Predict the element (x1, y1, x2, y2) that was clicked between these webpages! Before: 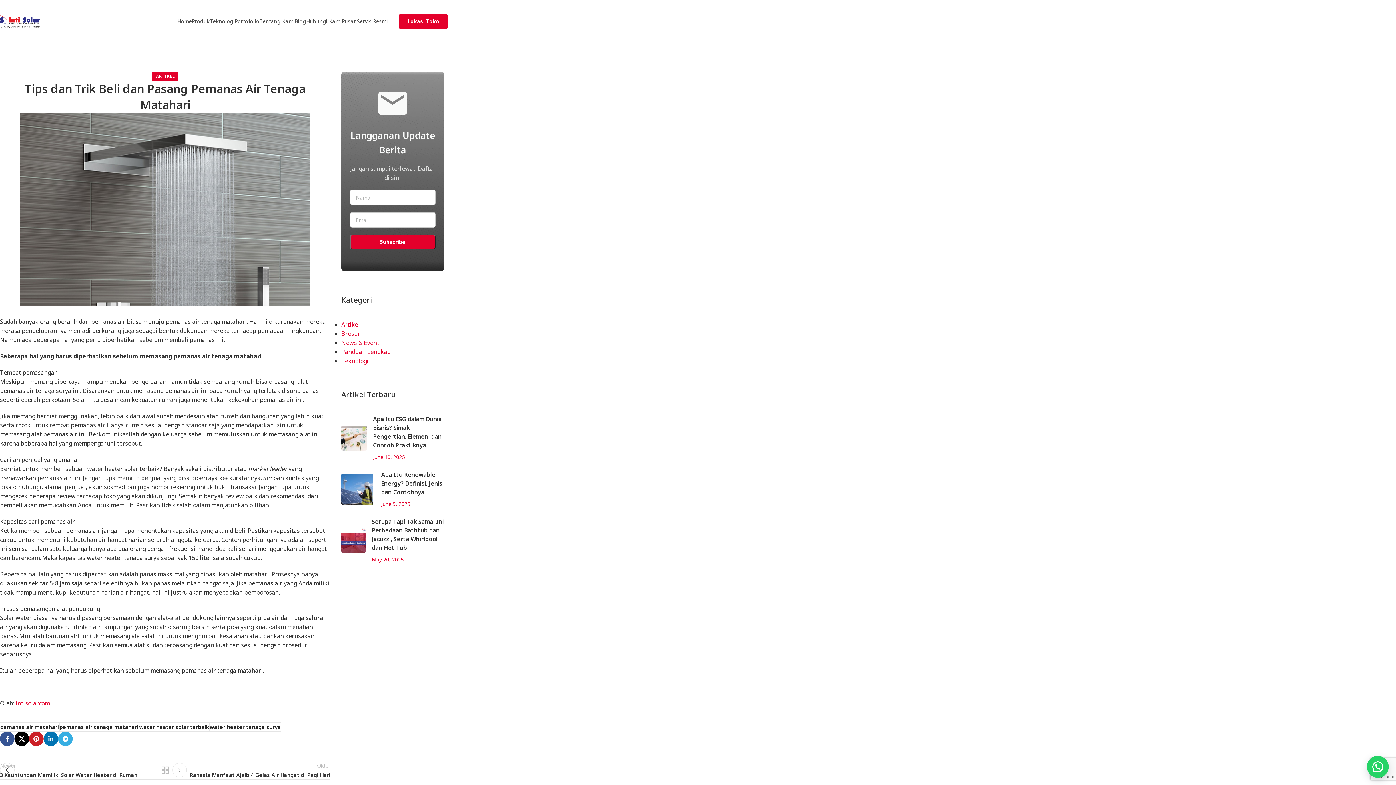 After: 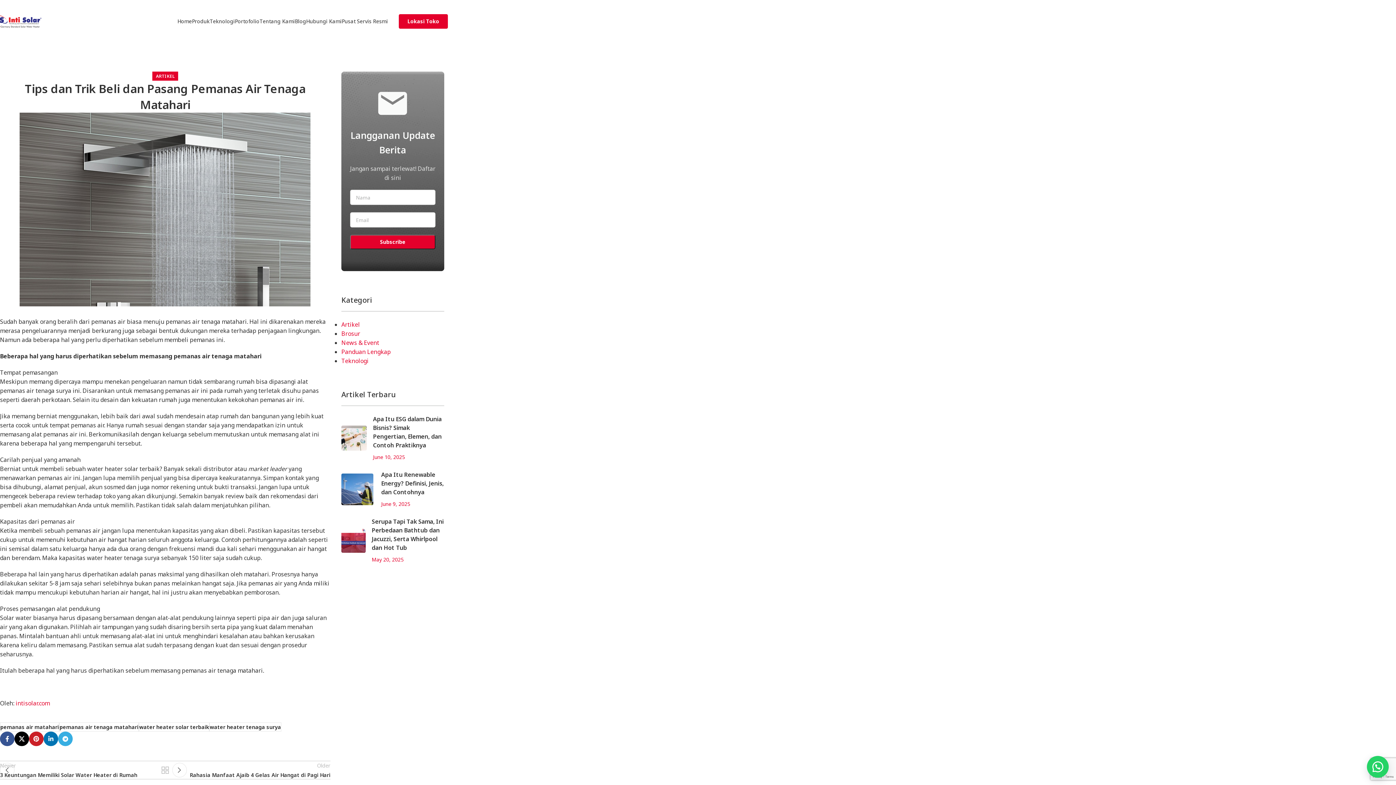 Action: label: Back to list bbox: (158, 763, 172, 777)